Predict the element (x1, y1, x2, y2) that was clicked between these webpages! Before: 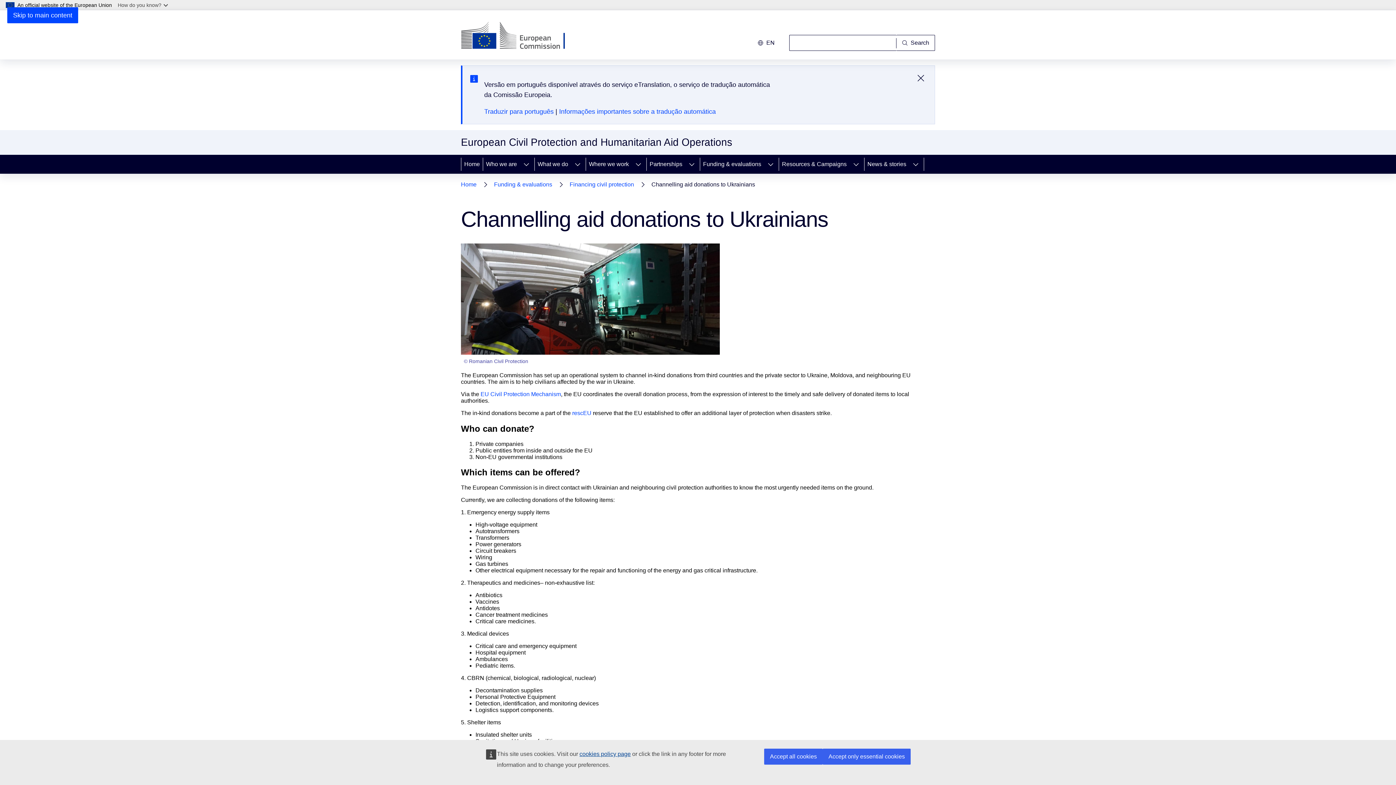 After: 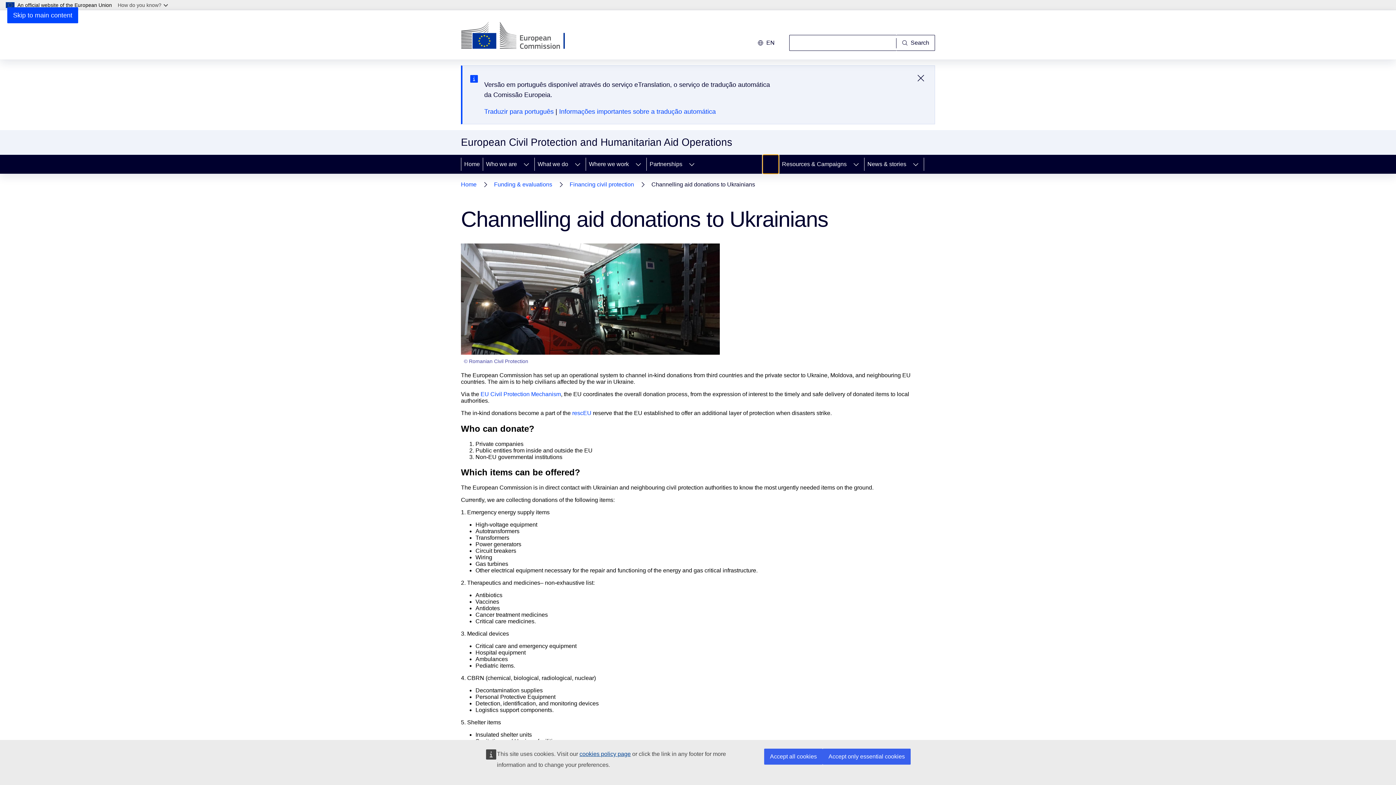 Action: label: Access item's children bbox: (762, 154, 778, 173)